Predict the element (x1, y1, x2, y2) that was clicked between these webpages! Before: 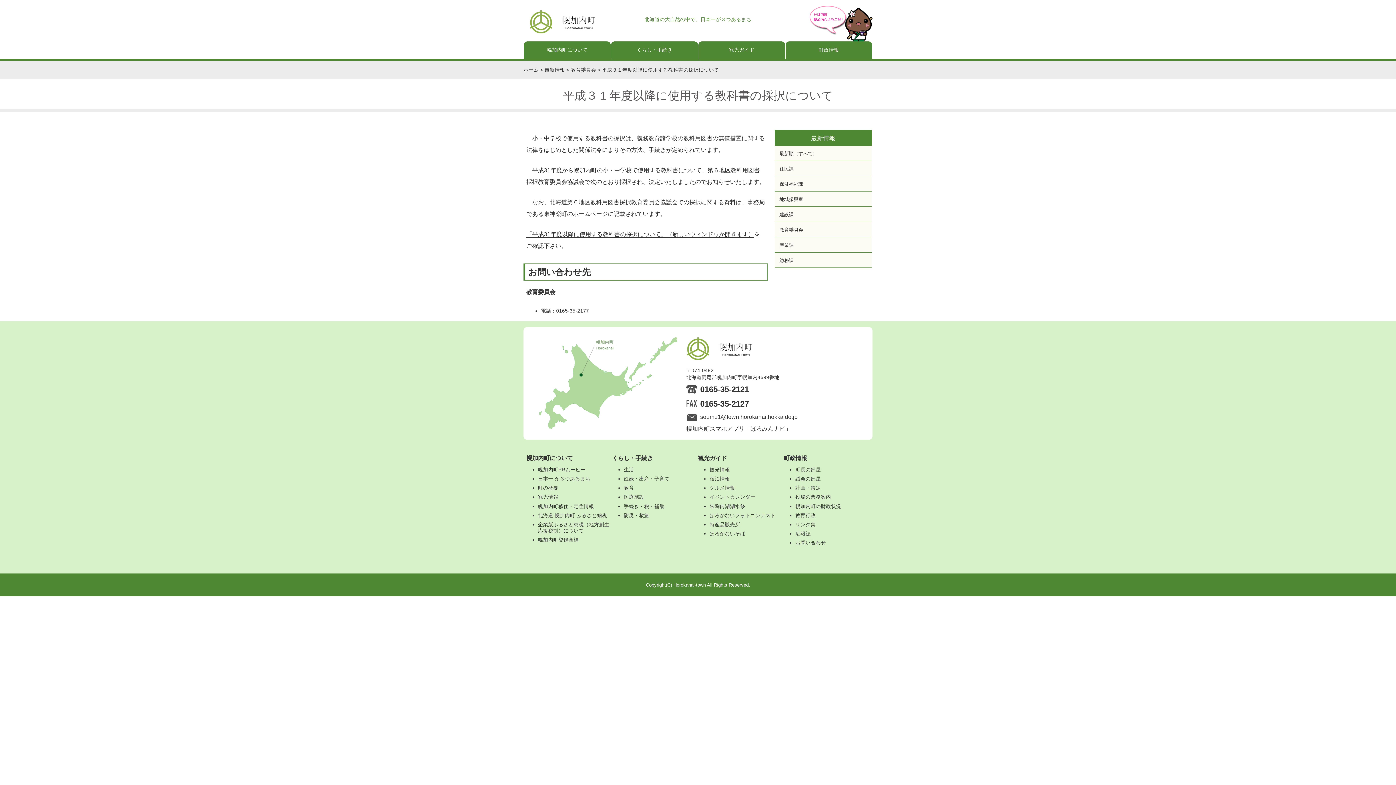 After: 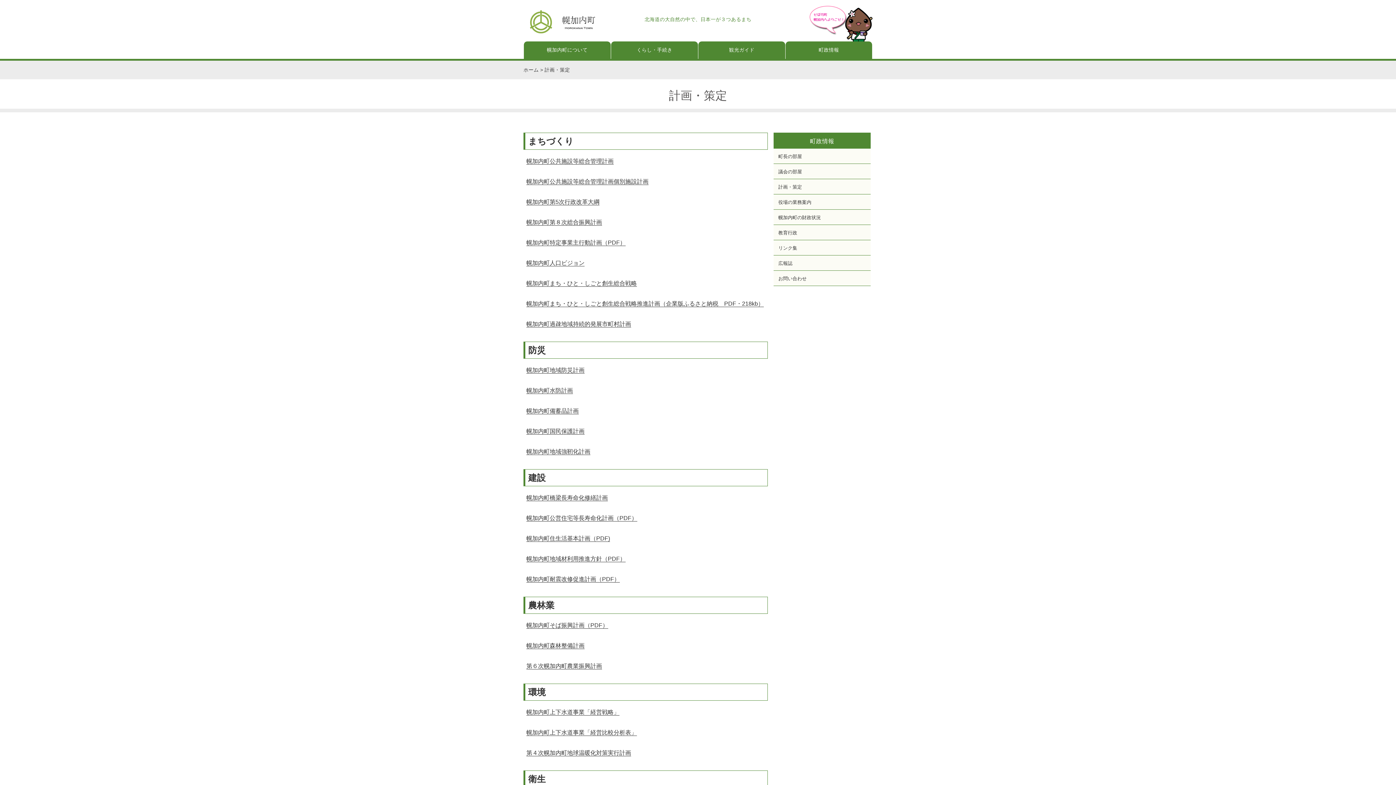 Action: label: 計画・策定 bbox: (795, 483, 869, 492)